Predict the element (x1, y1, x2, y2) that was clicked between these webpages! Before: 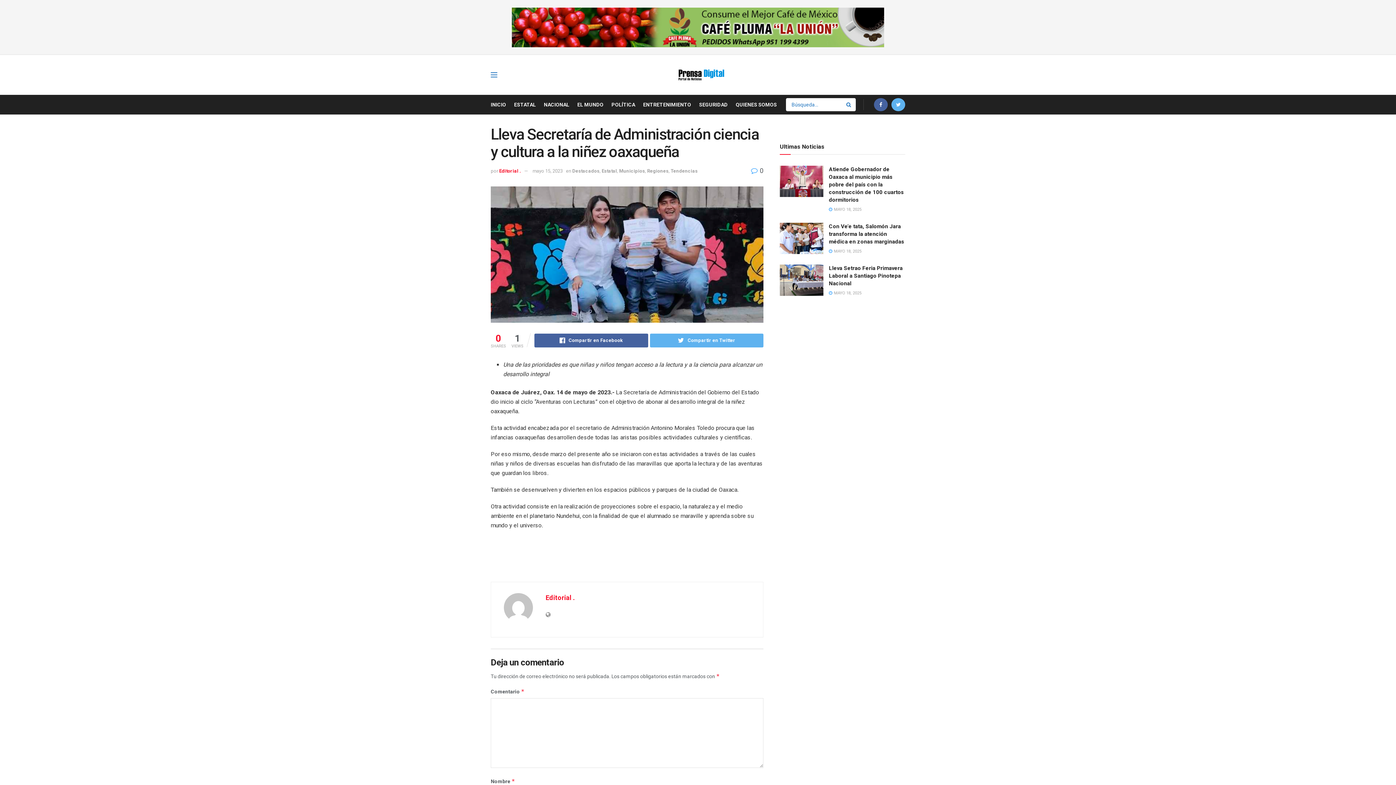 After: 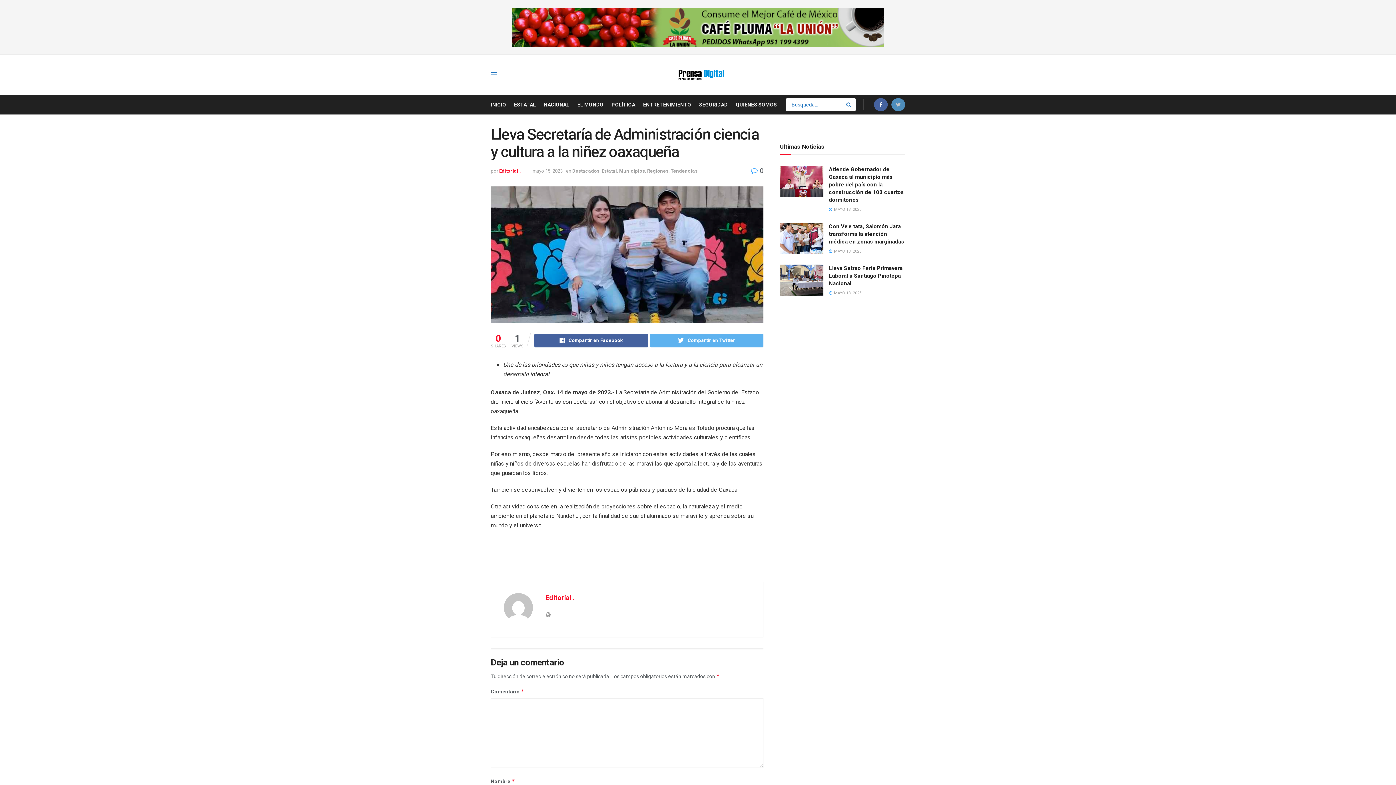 Action: bbox: (891, 94, 905, 114)